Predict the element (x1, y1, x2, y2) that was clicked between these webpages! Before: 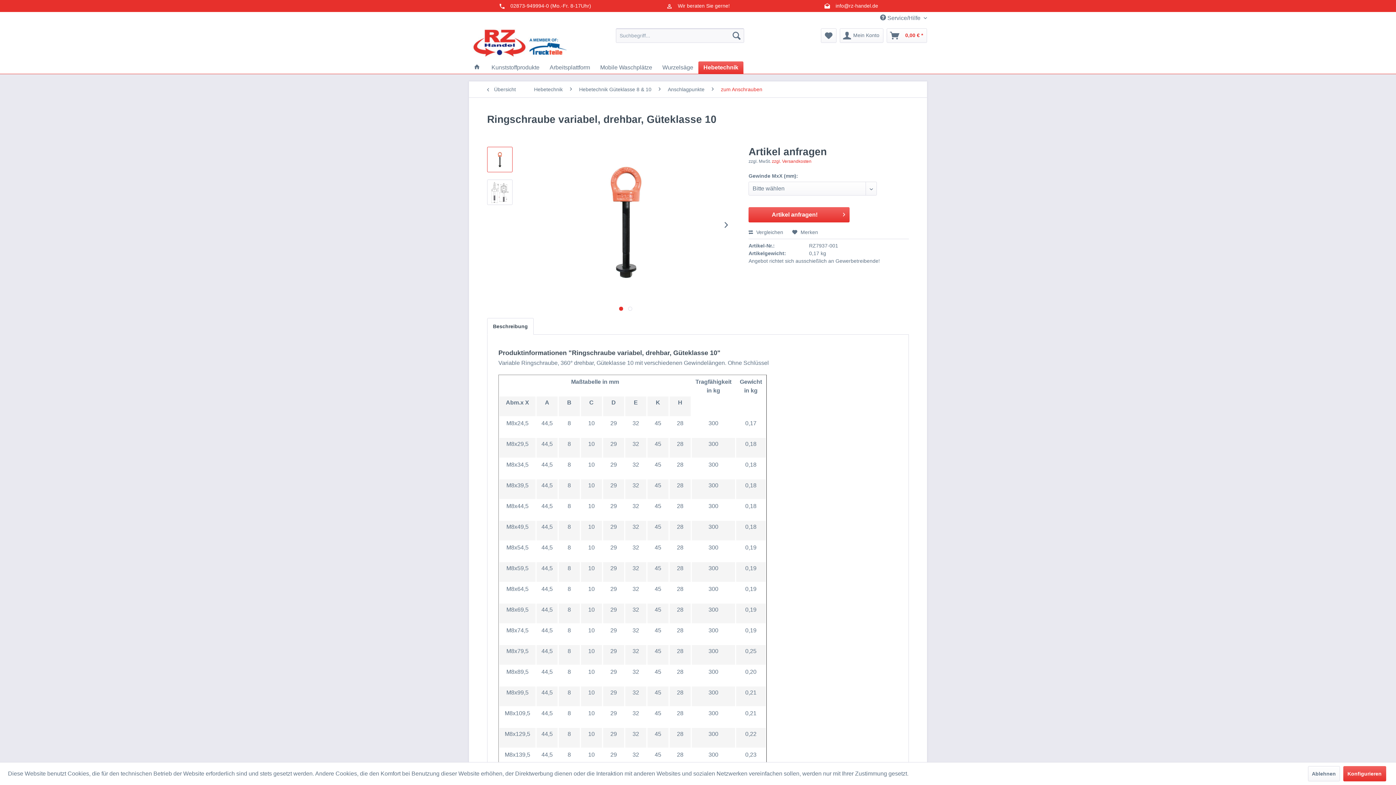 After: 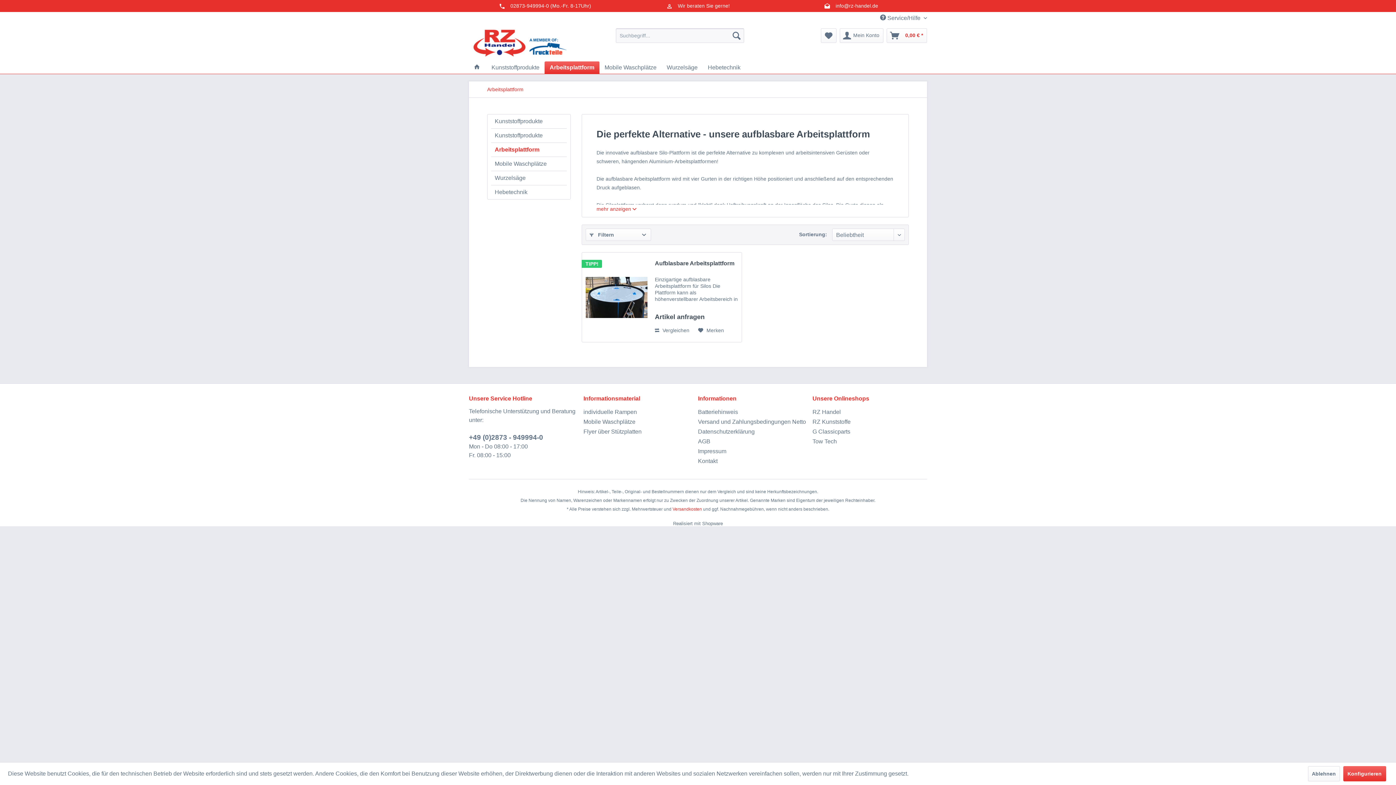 Action: bbox: (544, 61, 595, 73) label: Arbeitsplattform